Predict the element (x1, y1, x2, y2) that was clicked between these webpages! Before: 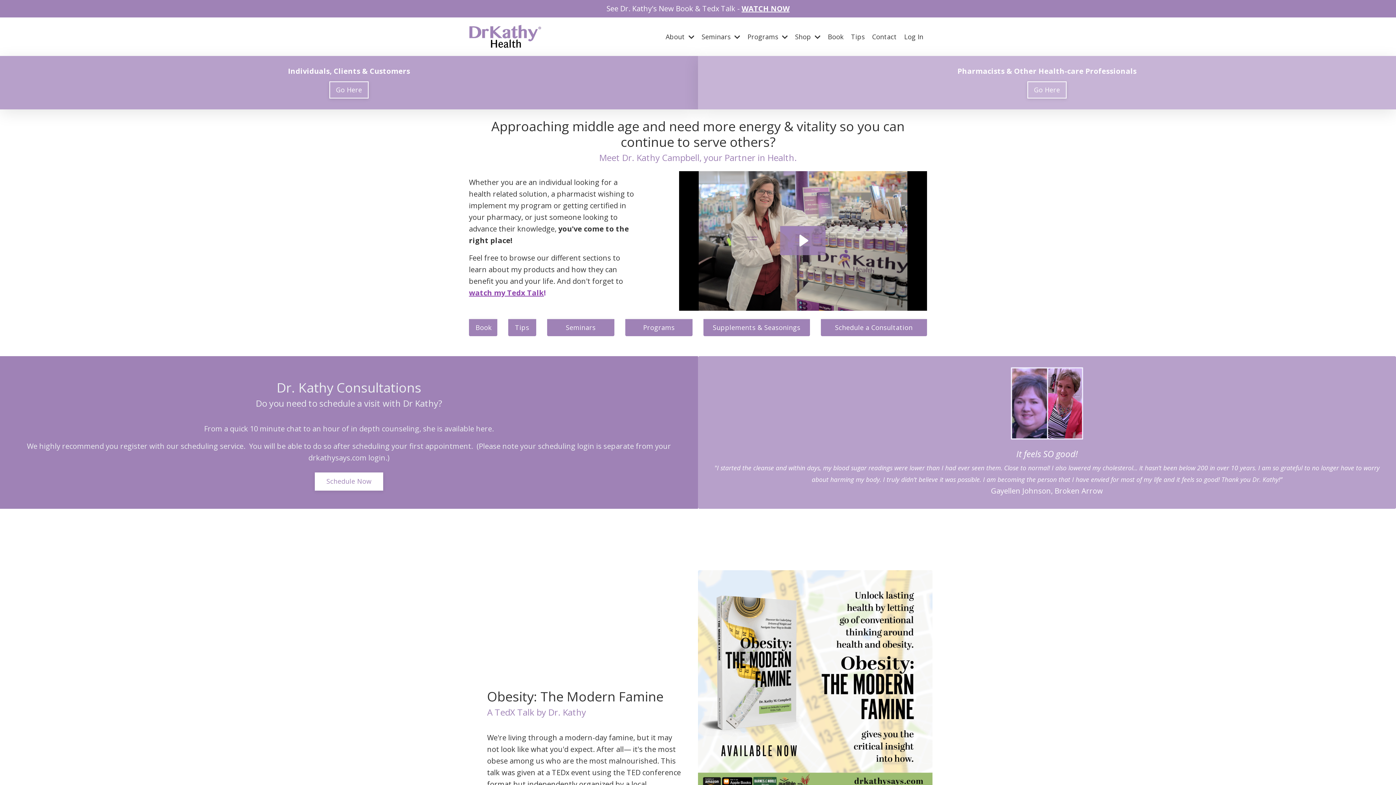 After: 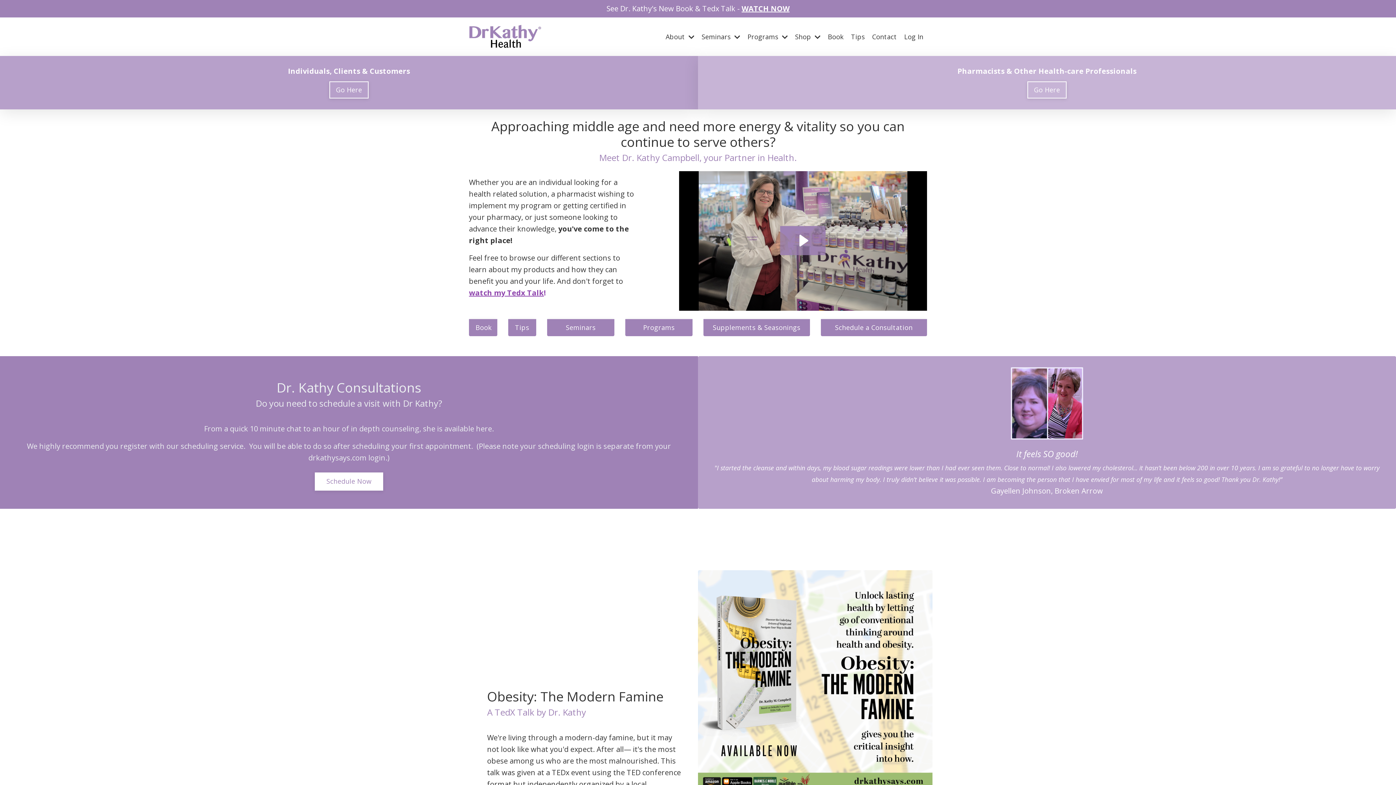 Action: bbox: (469, 24, 541, 47)